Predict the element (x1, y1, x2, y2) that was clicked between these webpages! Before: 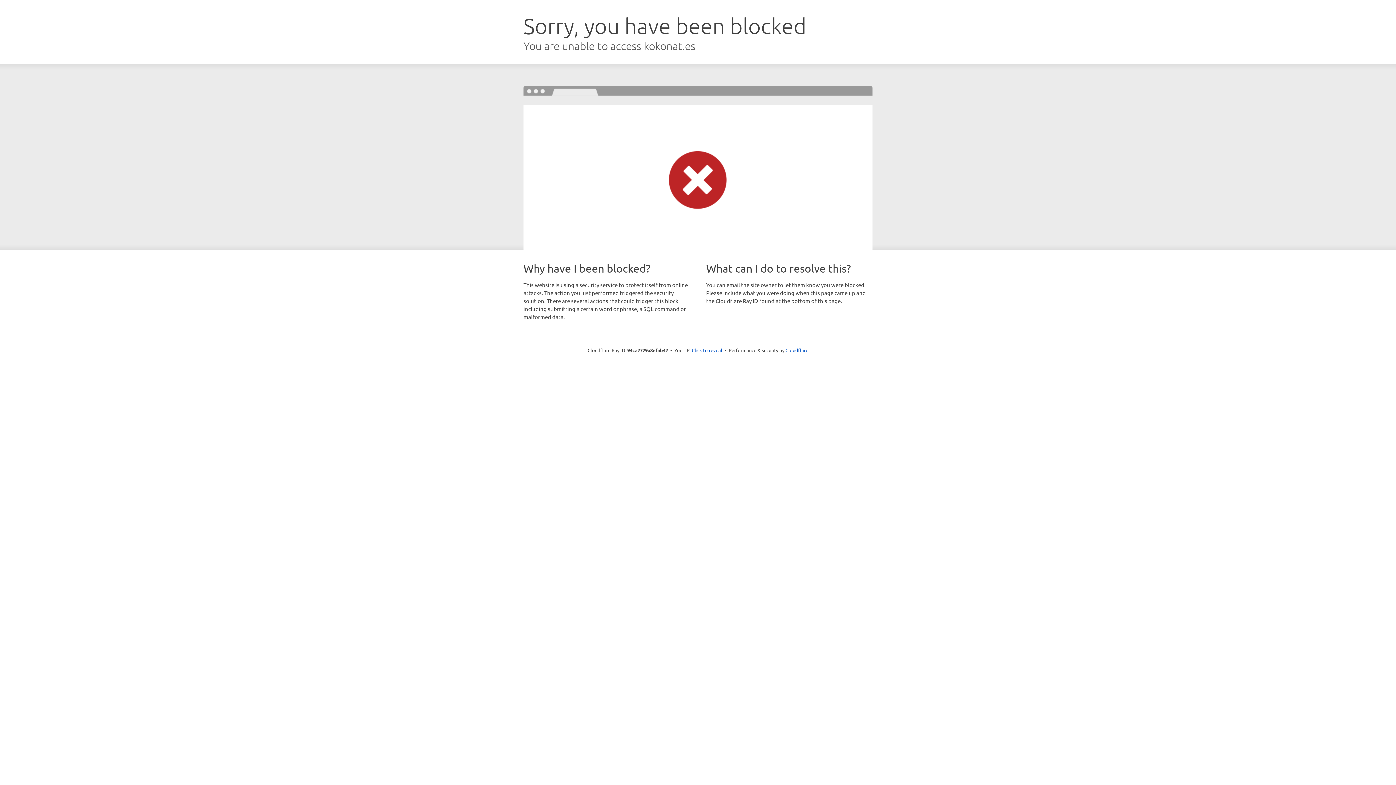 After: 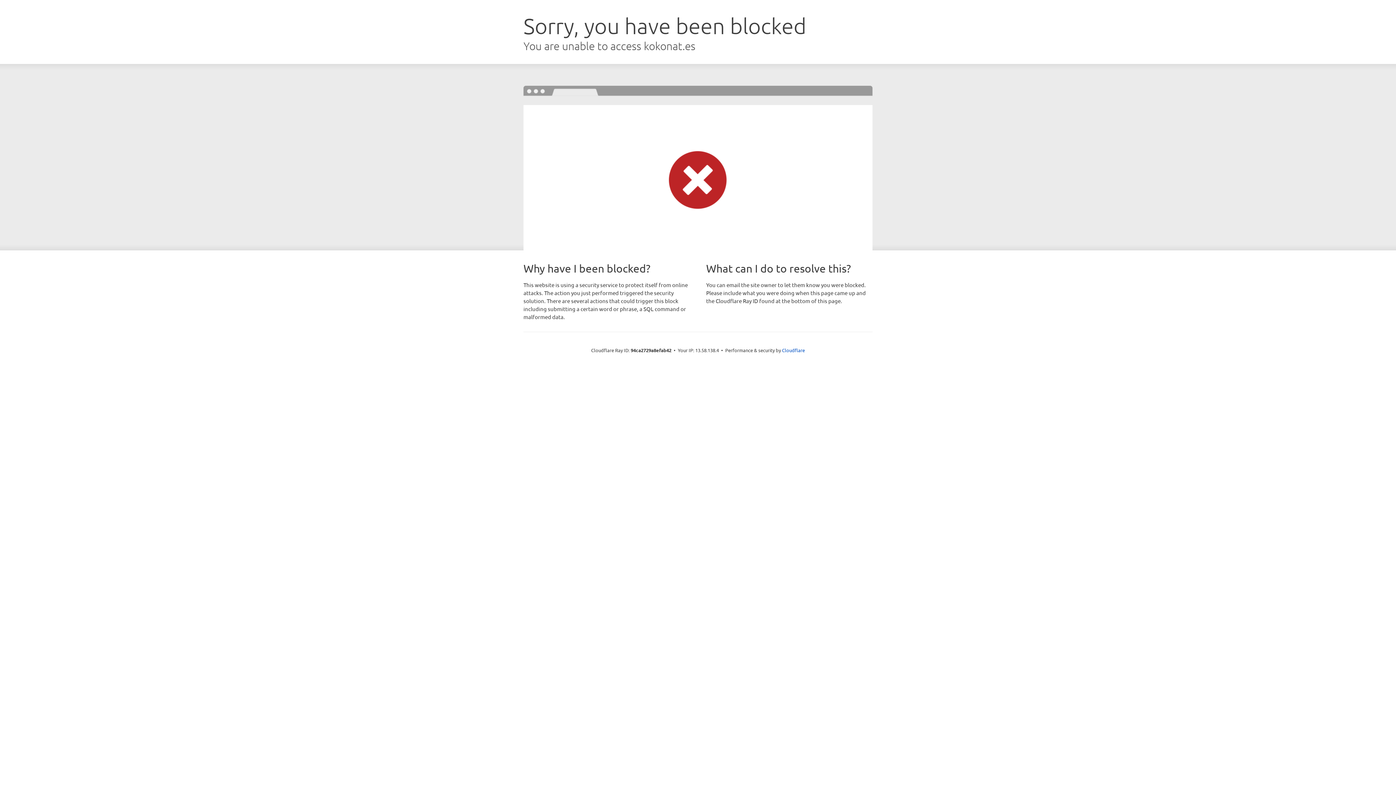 Action: bbox: (692, 346, 722, 353) label: Click to reveal